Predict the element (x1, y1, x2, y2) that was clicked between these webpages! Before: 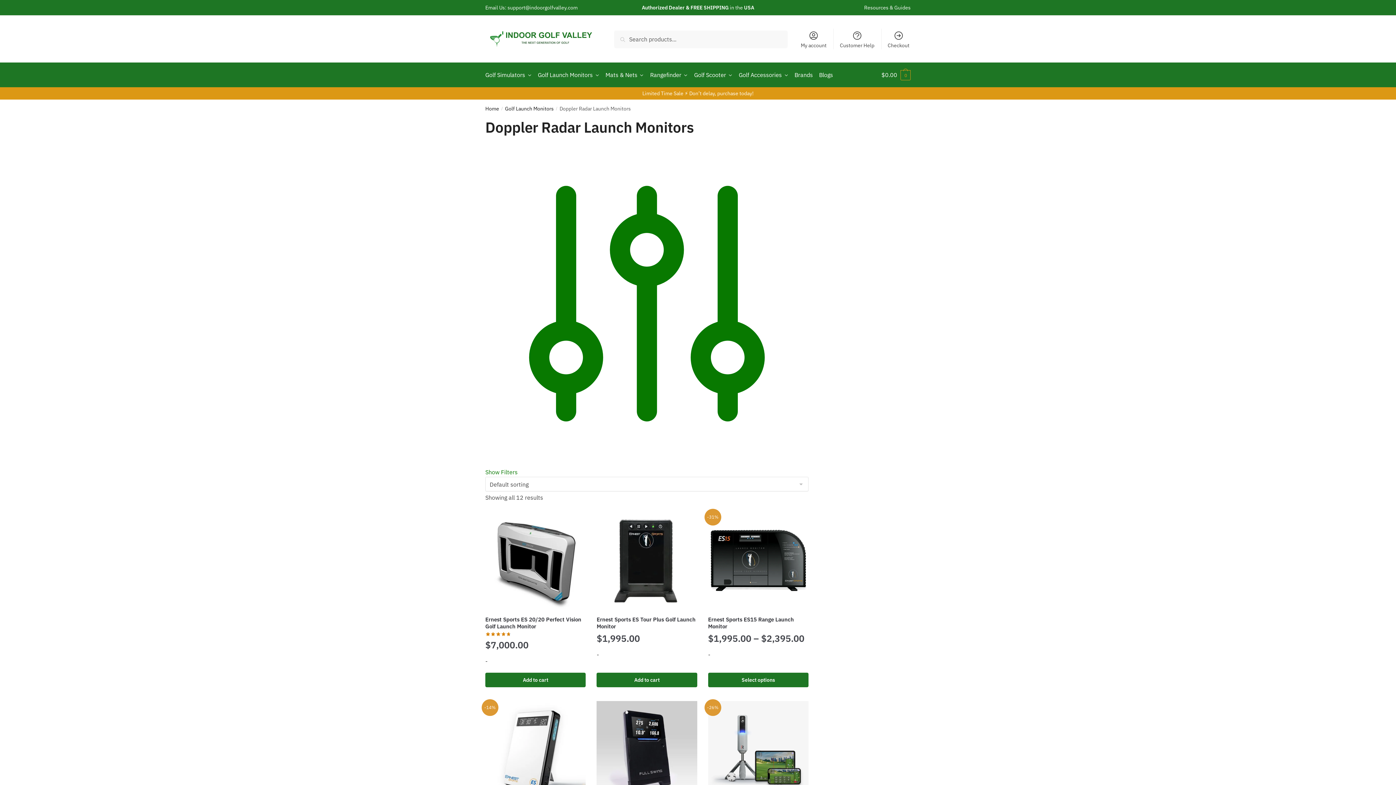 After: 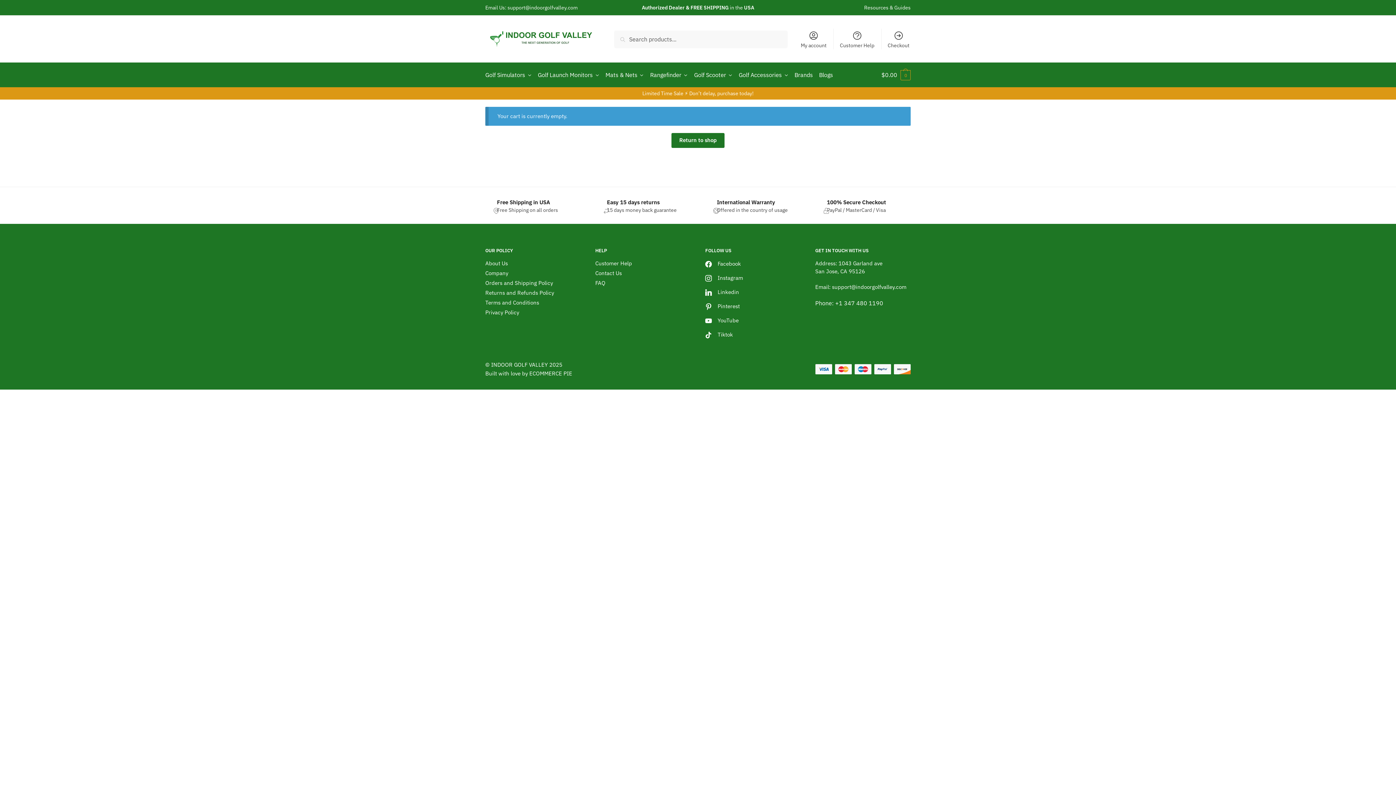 Action: bbox: (883, 28, 914, 49) label: Checkout